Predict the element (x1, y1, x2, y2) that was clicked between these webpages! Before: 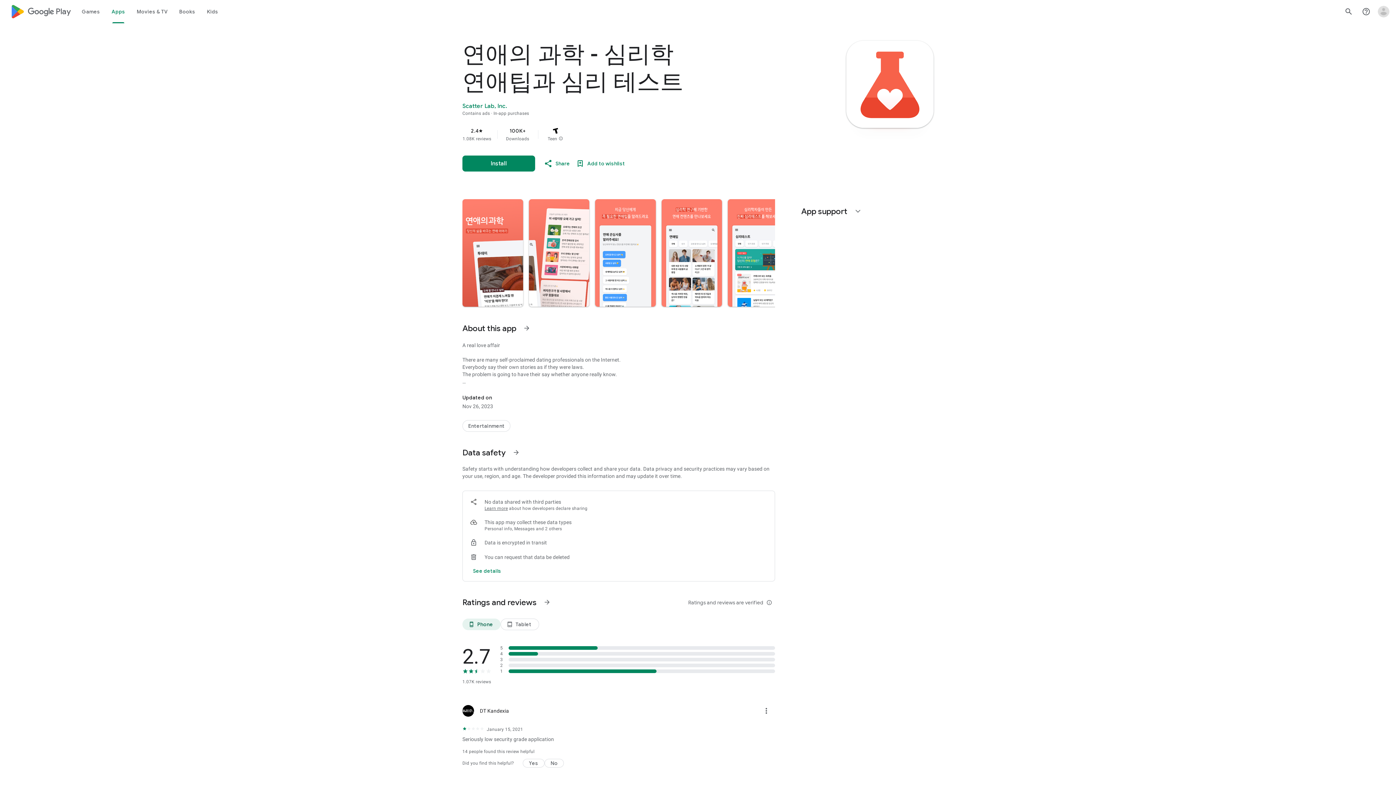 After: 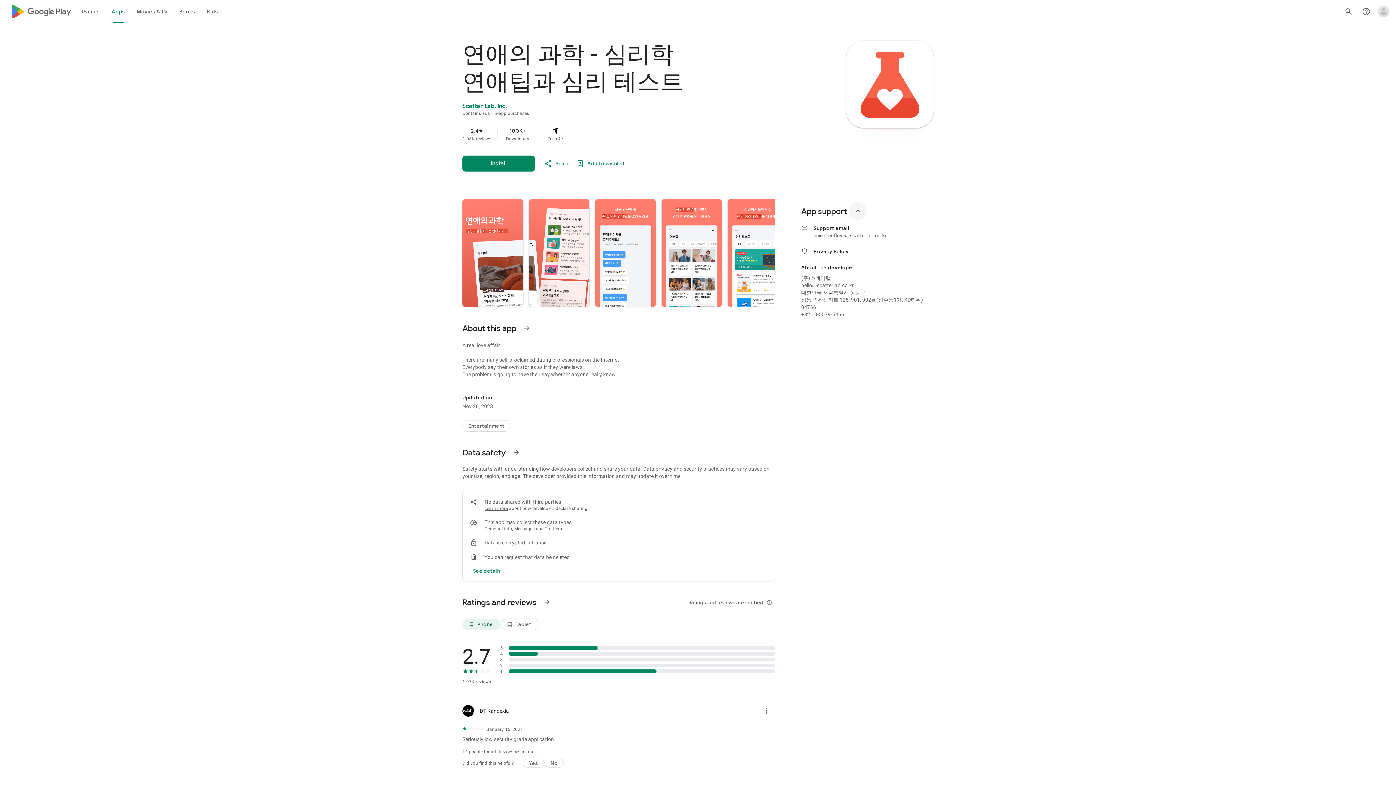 Action: label: Expand bbox: (849, 202, 866, 220)